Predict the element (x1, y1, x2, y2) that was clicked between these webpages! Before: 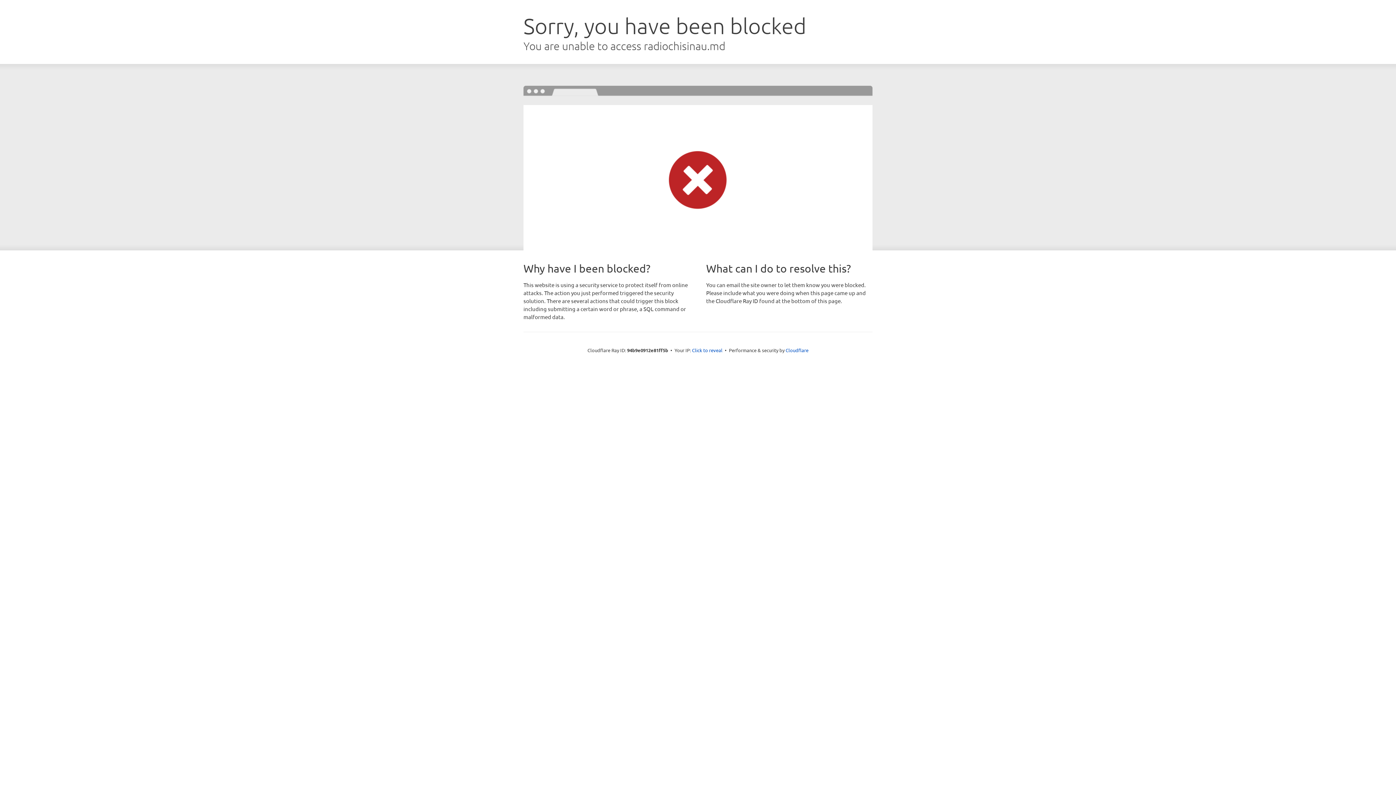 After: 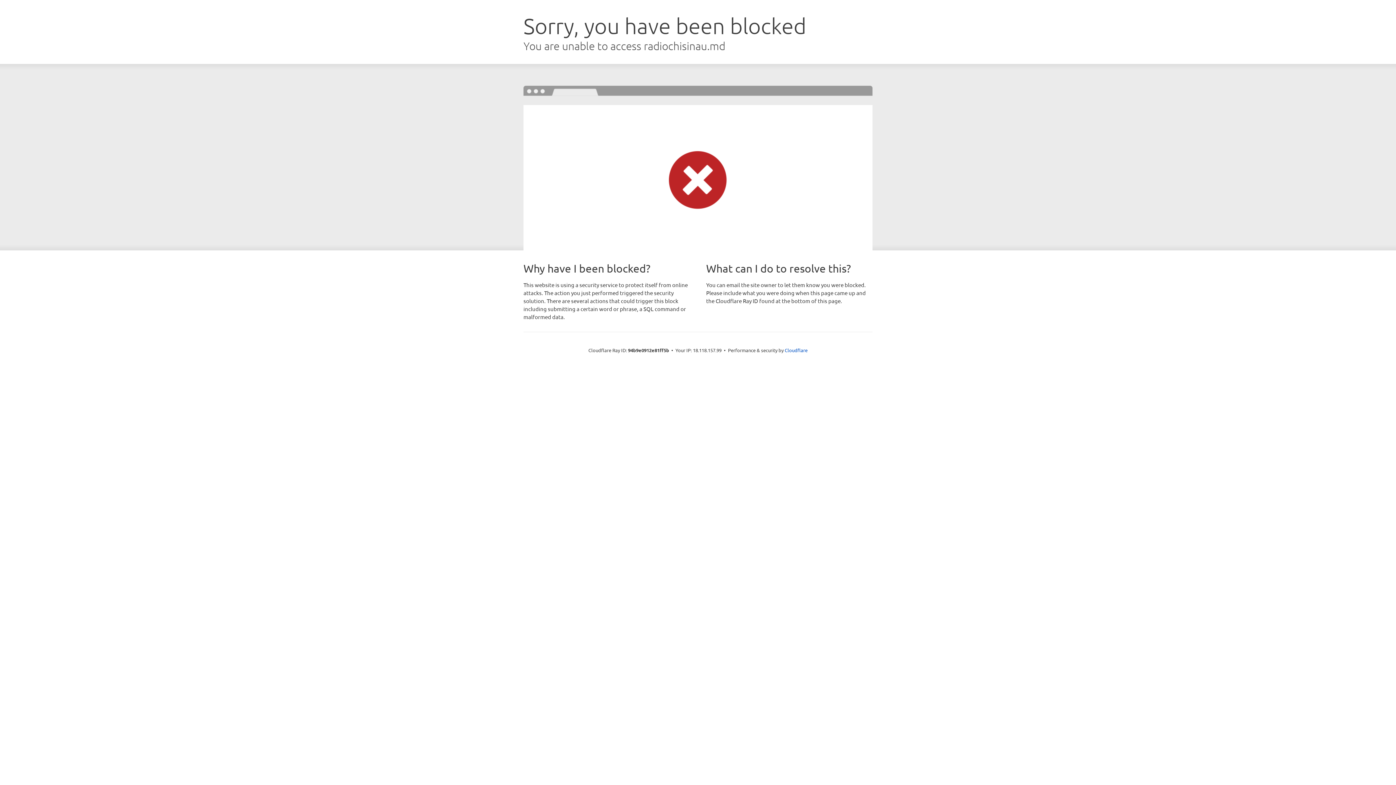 Action: label: Click to reveal bbox: (692, 346, 722, 353)